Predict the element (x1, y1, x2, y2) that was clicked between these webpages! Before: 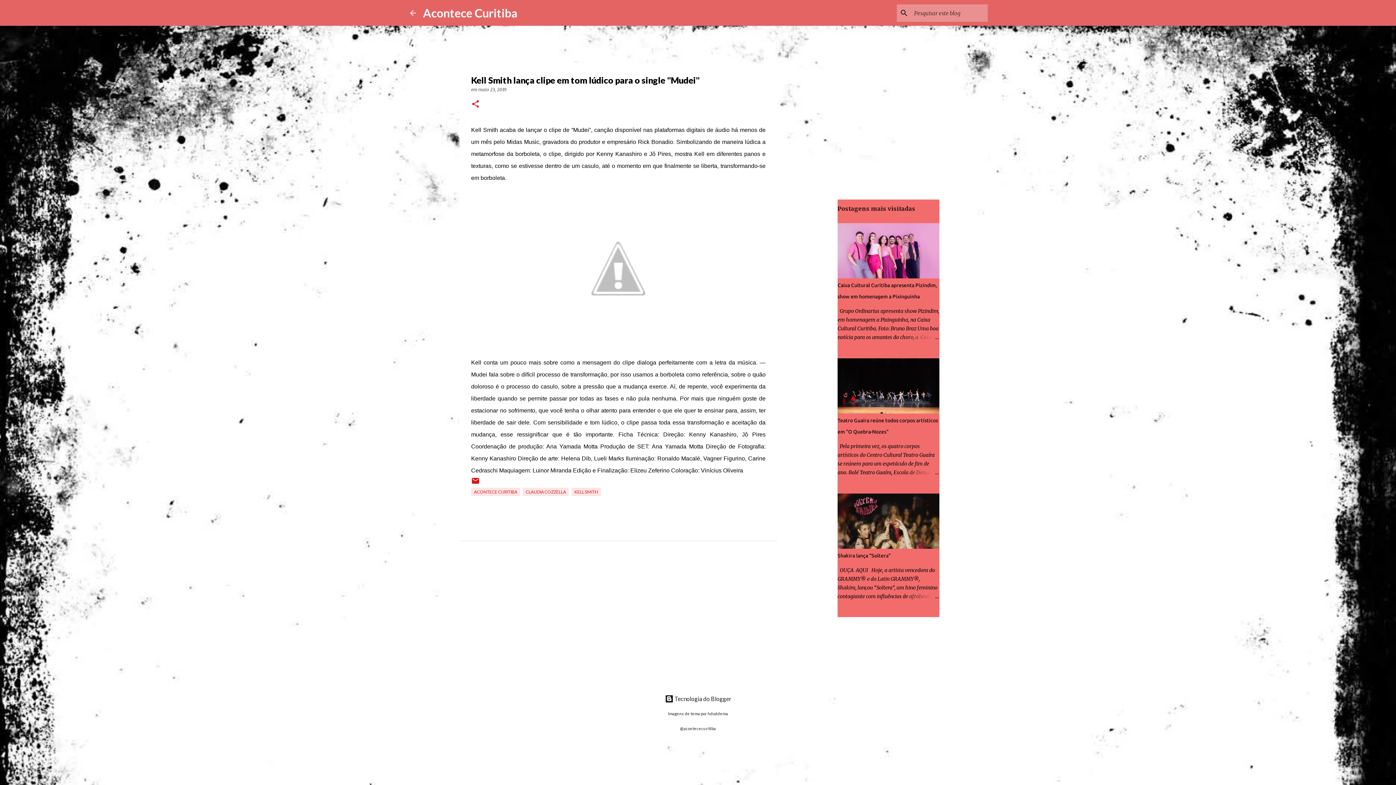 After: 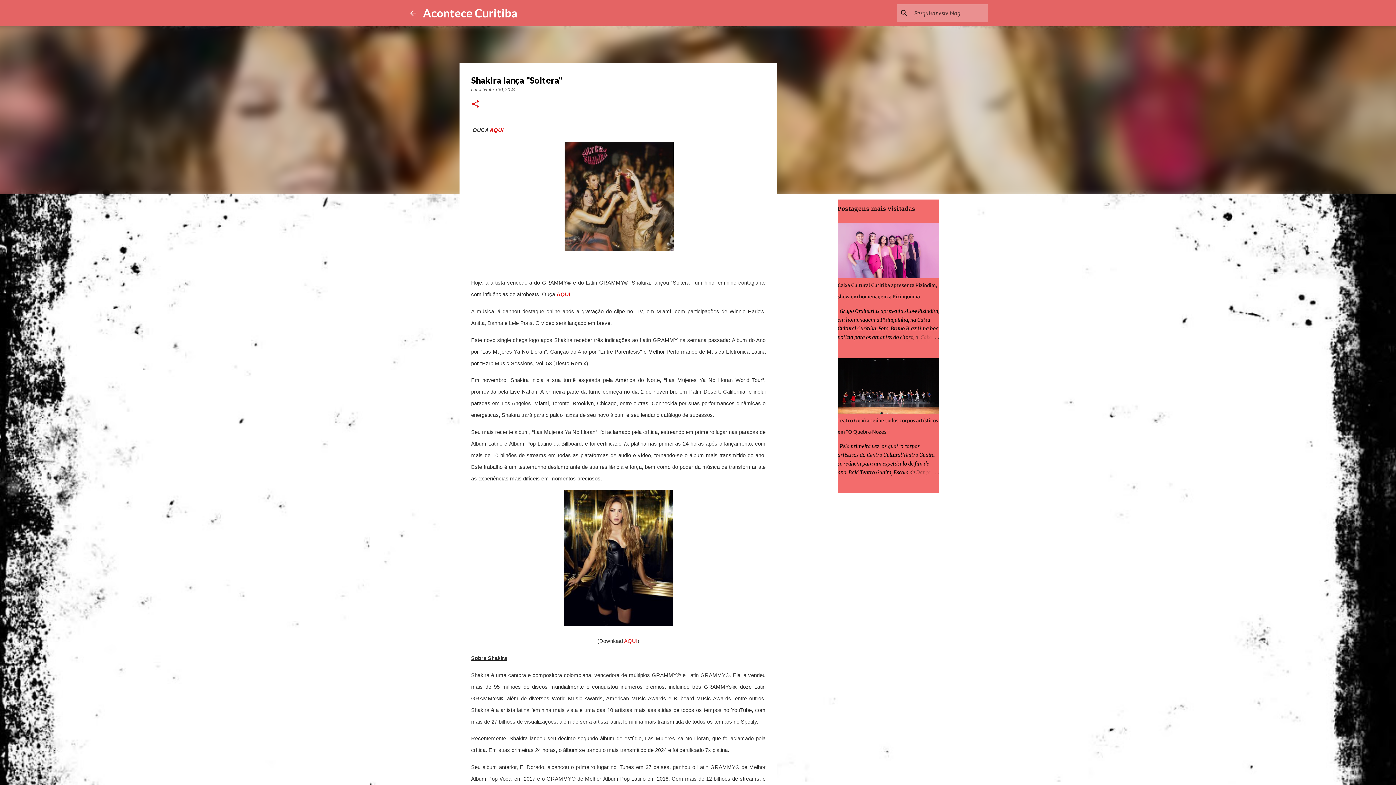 Action: bbox: (904, 592, 939, 601)